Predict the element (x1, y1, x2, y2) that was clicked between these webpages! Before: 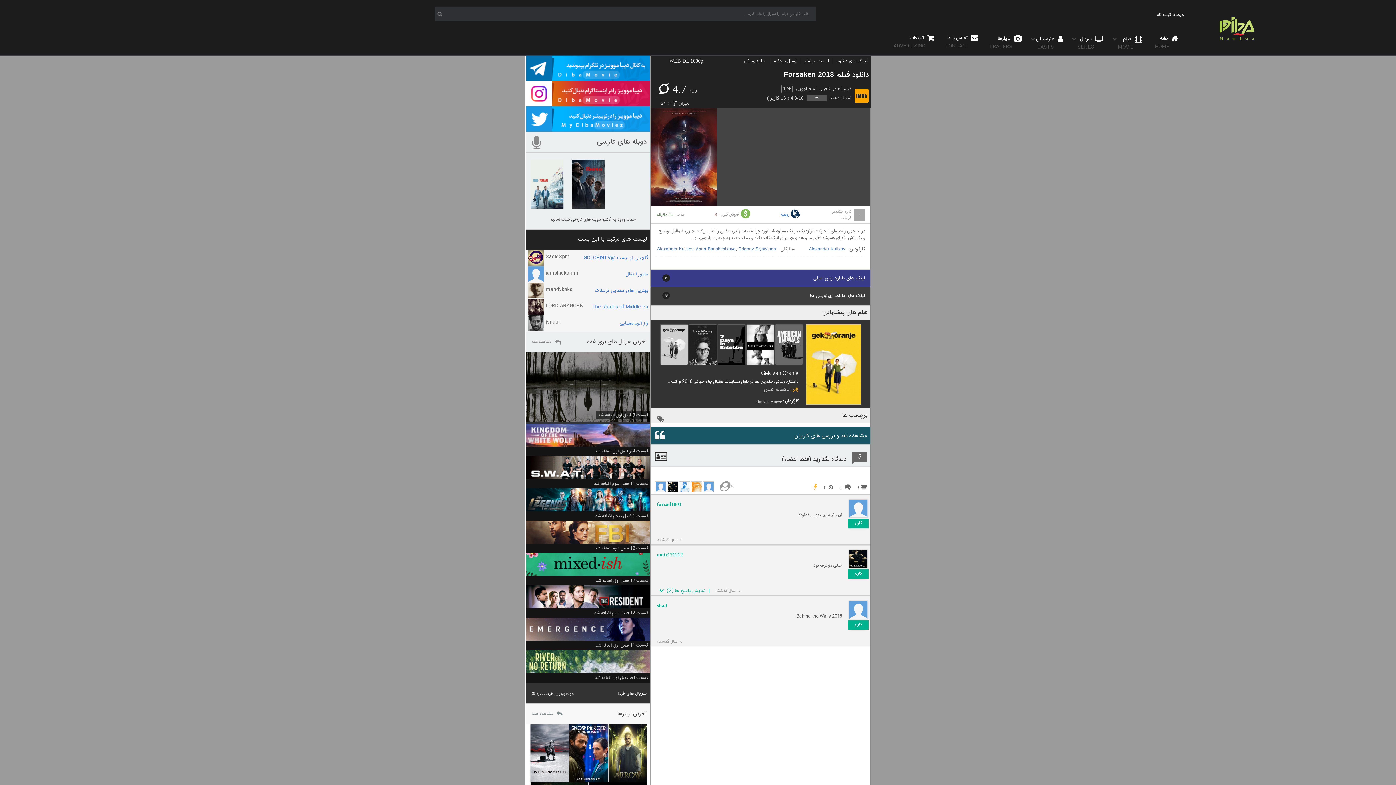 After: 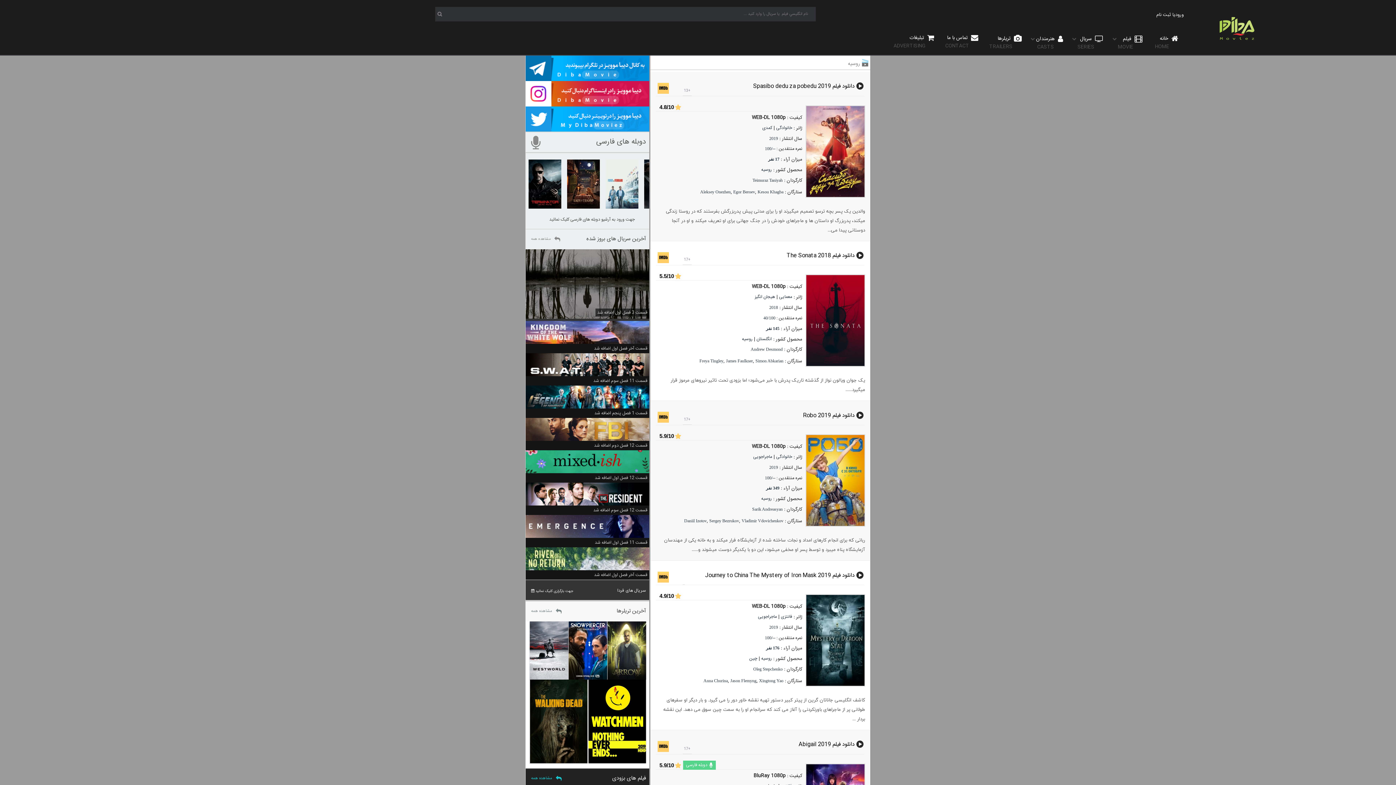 Action: bbox: (780, 211, 789, 218) label: روسیه